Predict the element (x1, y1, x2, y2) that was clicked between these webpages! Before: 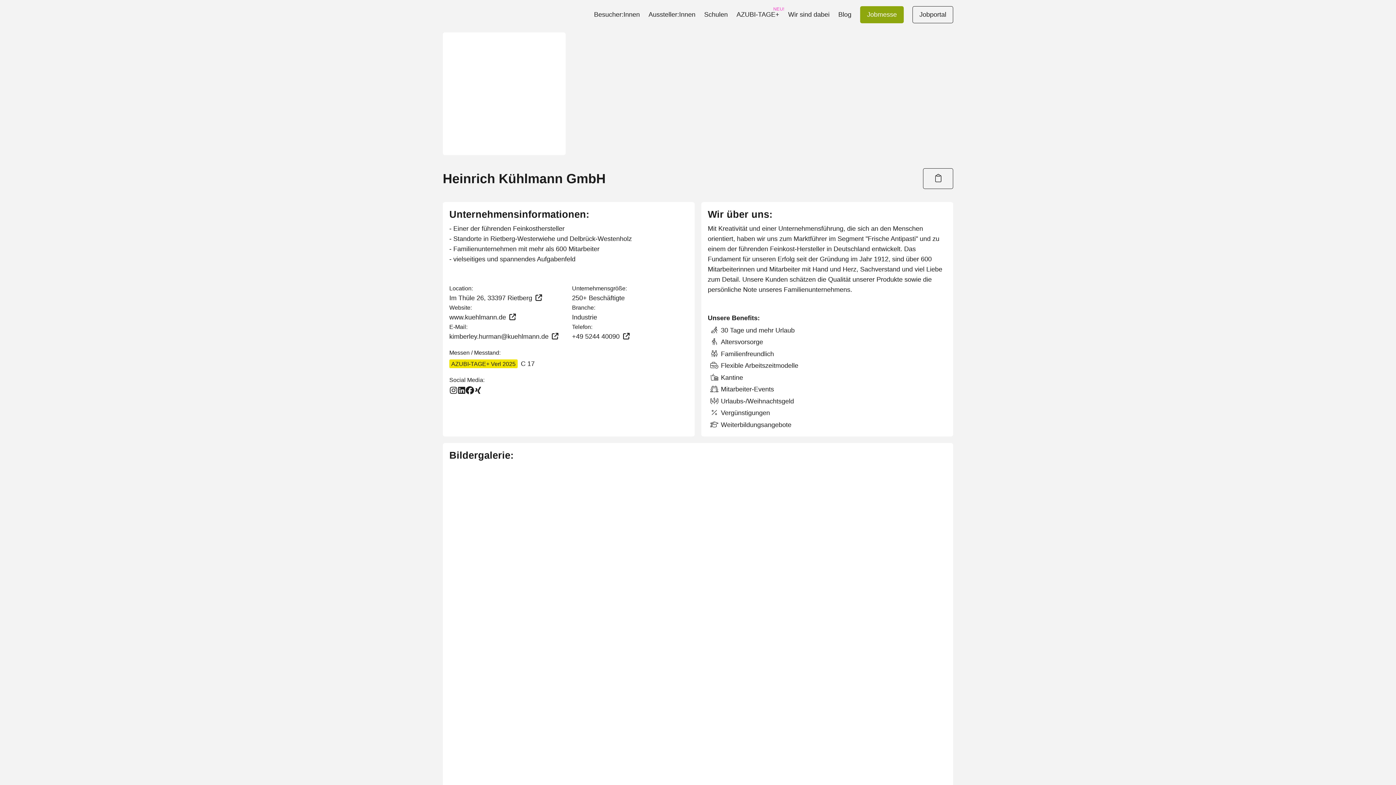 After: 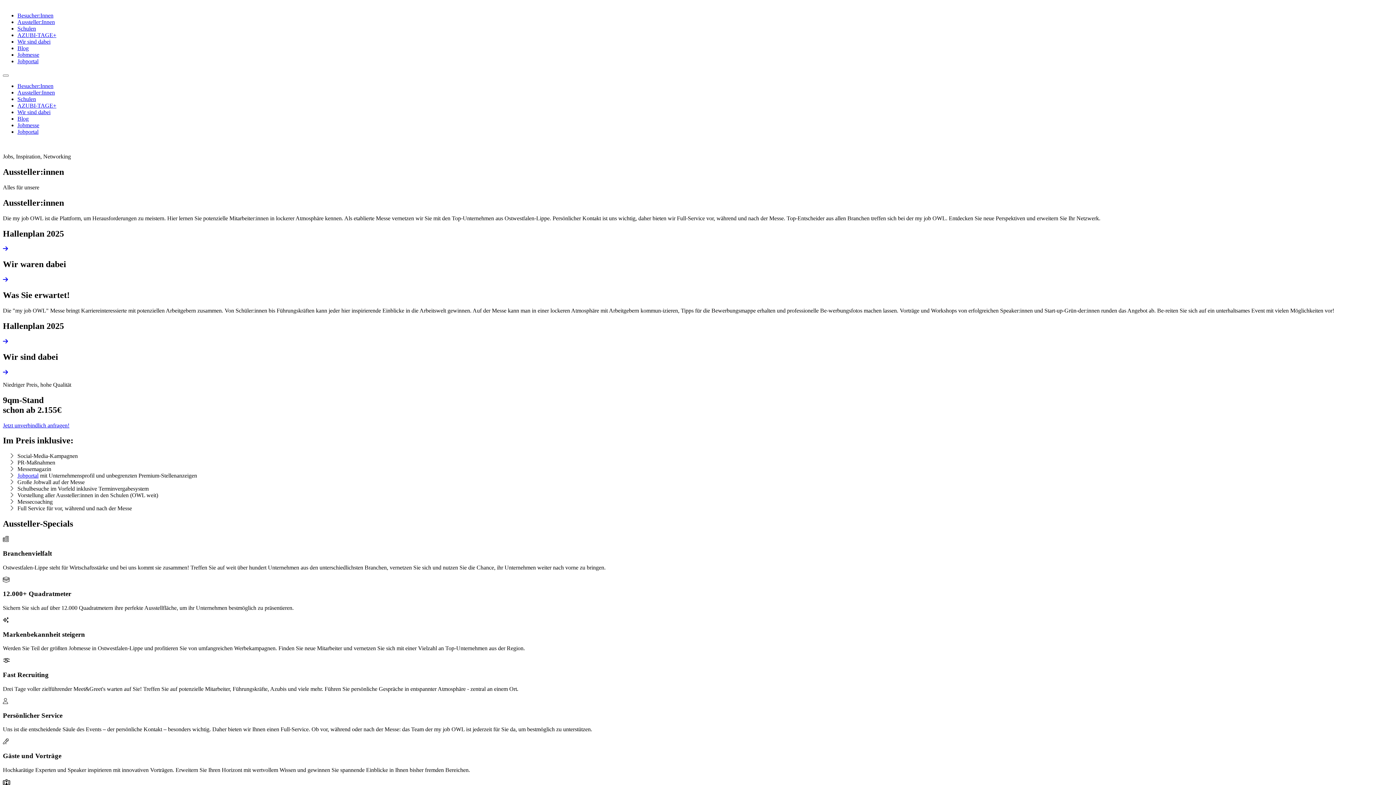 Action: label: Aussteller:Innen bbox: (646, 7, 697, 21)